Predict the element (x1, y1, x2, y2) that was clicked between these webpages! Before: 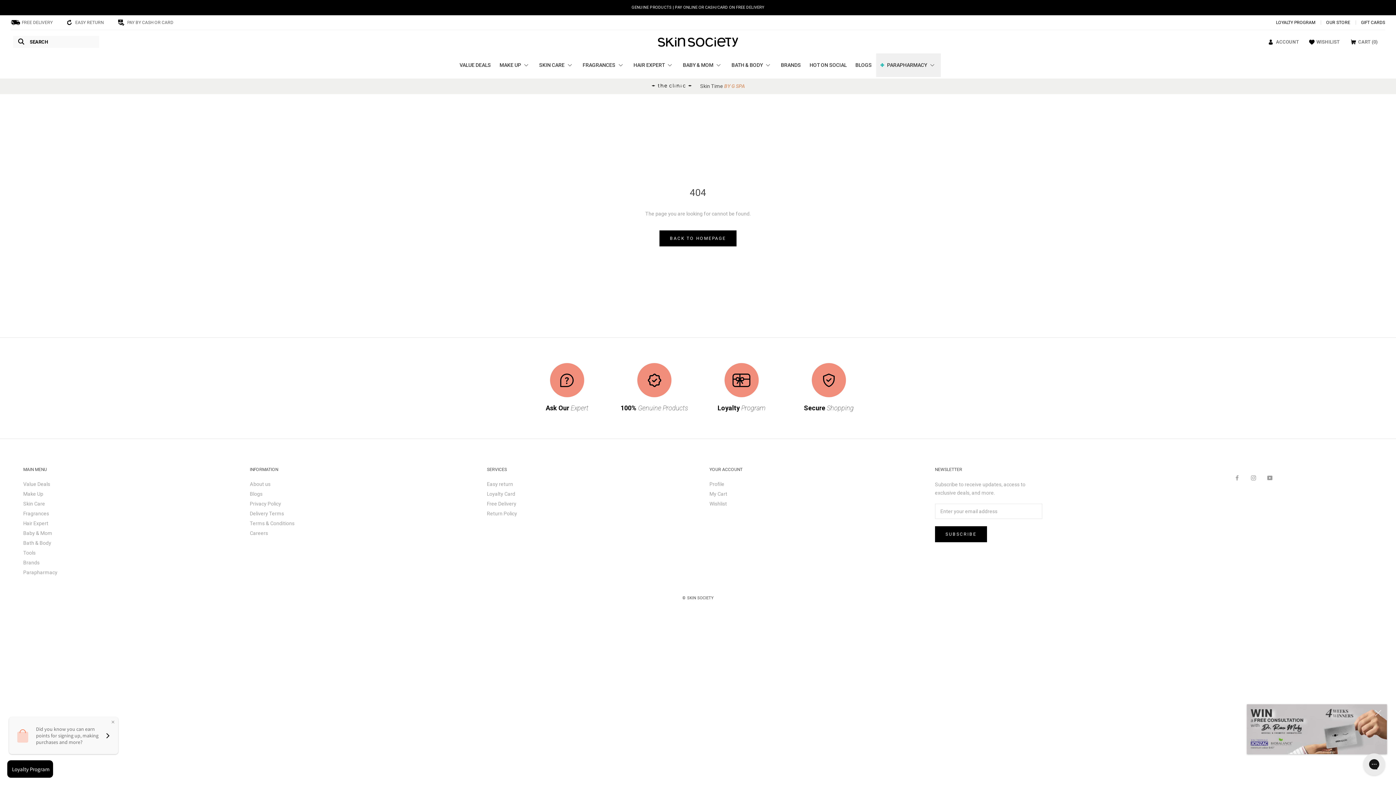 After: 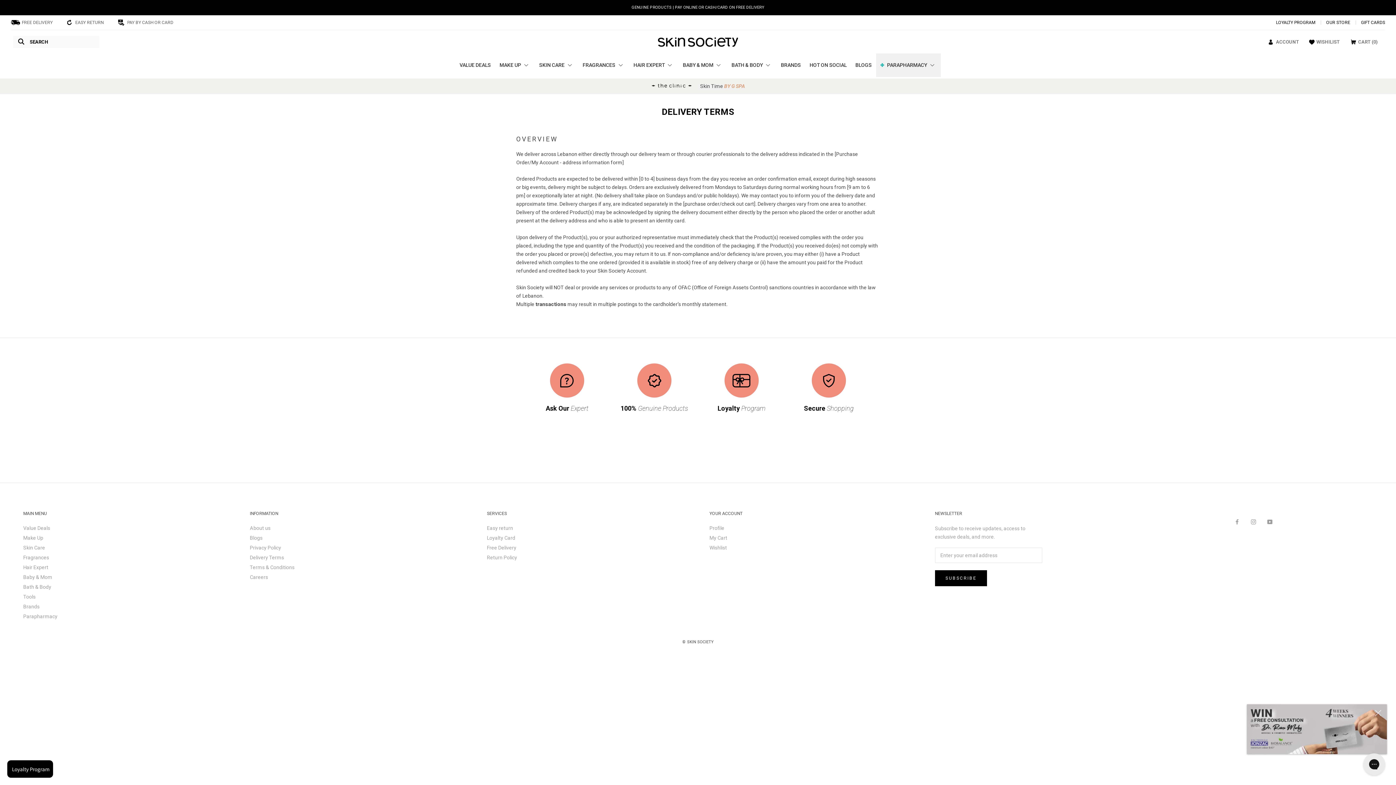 Action: bbox: (21, 20, 52, 25) label: FREE DELIVERY